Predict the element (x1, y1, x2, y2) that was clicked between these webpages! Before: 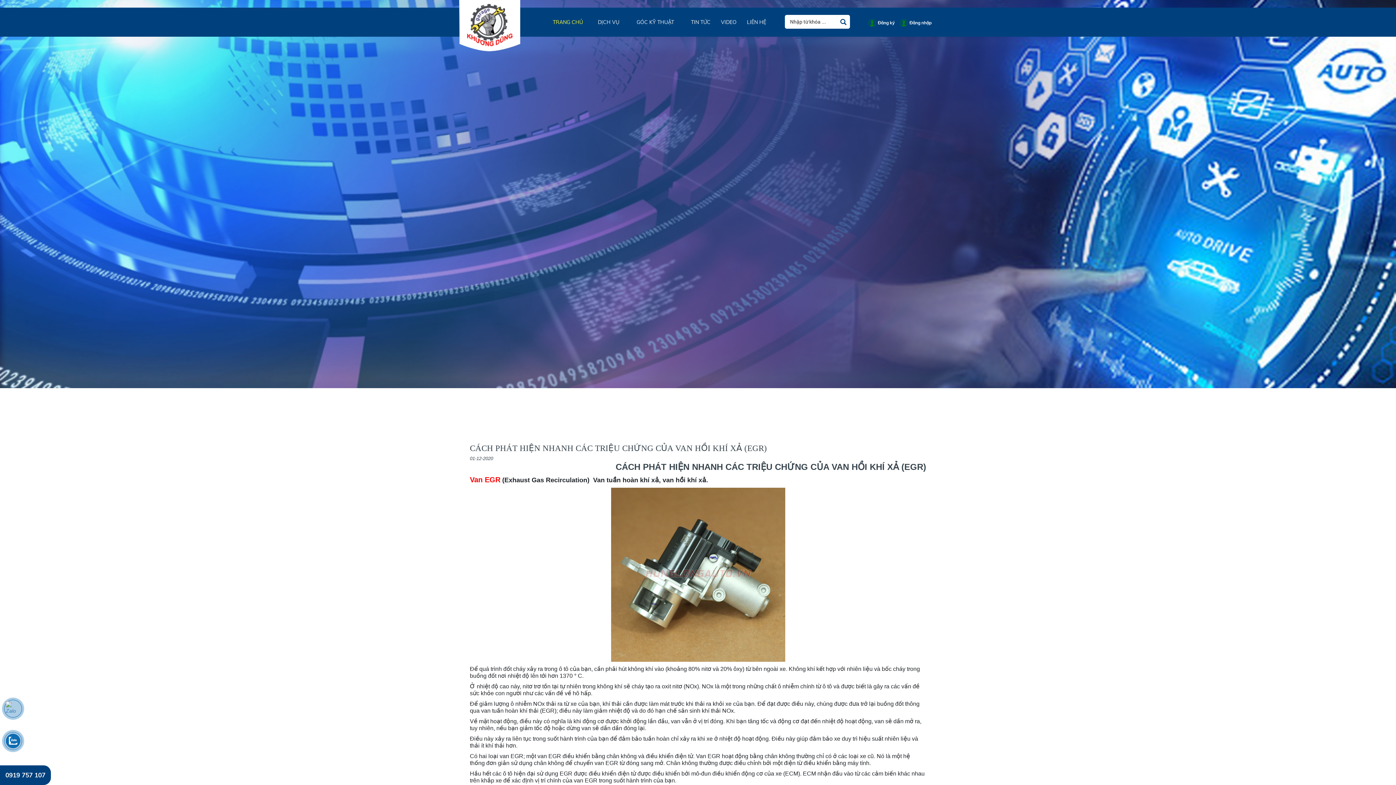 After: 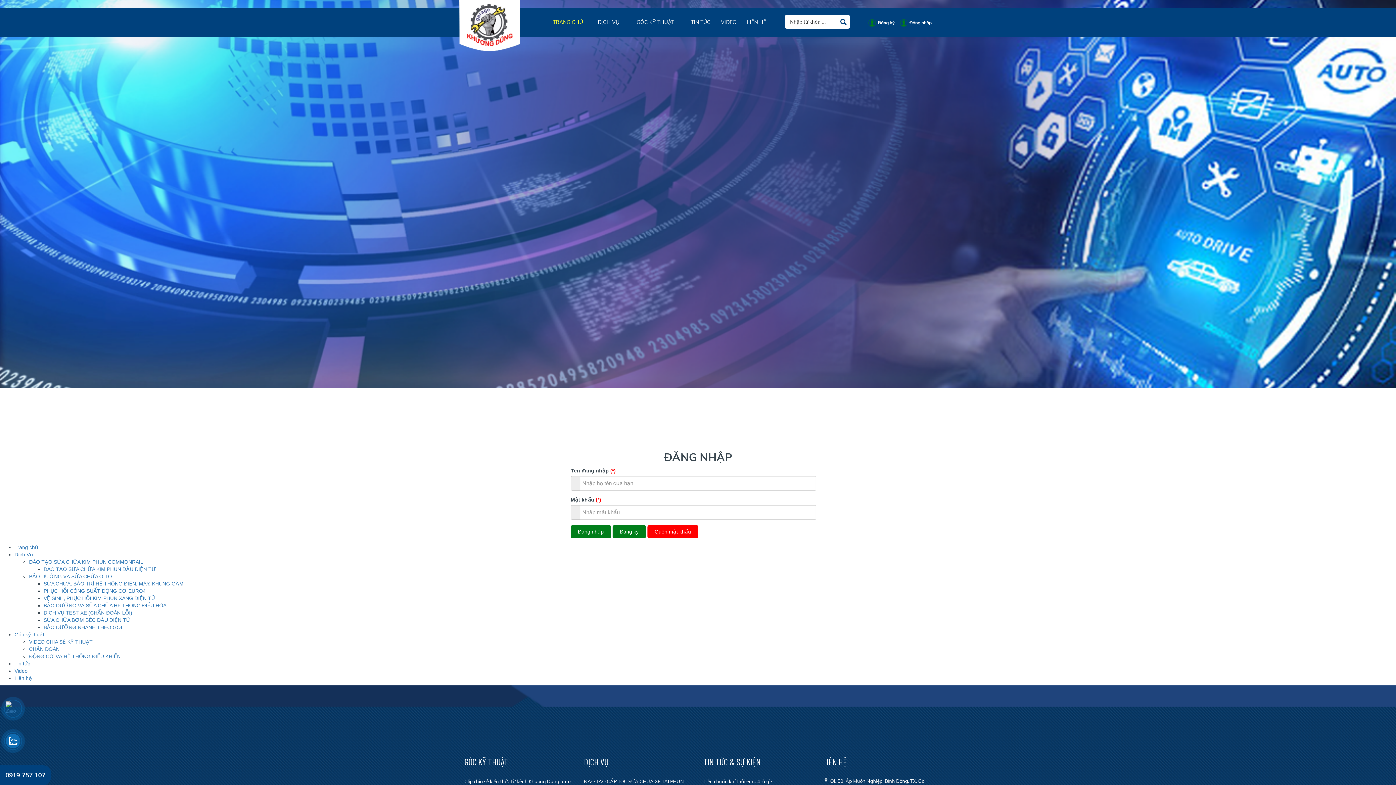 Action: bbox: (625, 7, 685, 36) label: GÓC KỸ THUẬT